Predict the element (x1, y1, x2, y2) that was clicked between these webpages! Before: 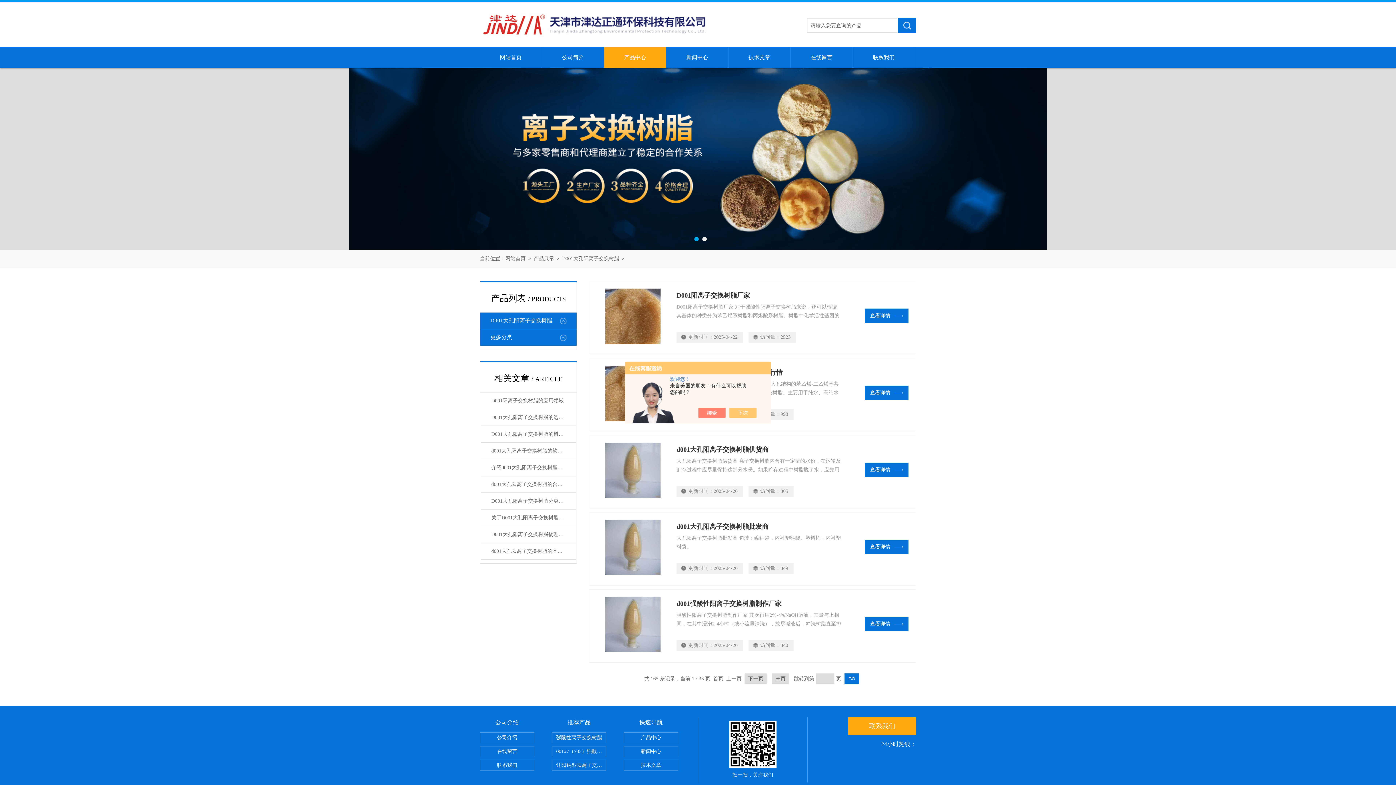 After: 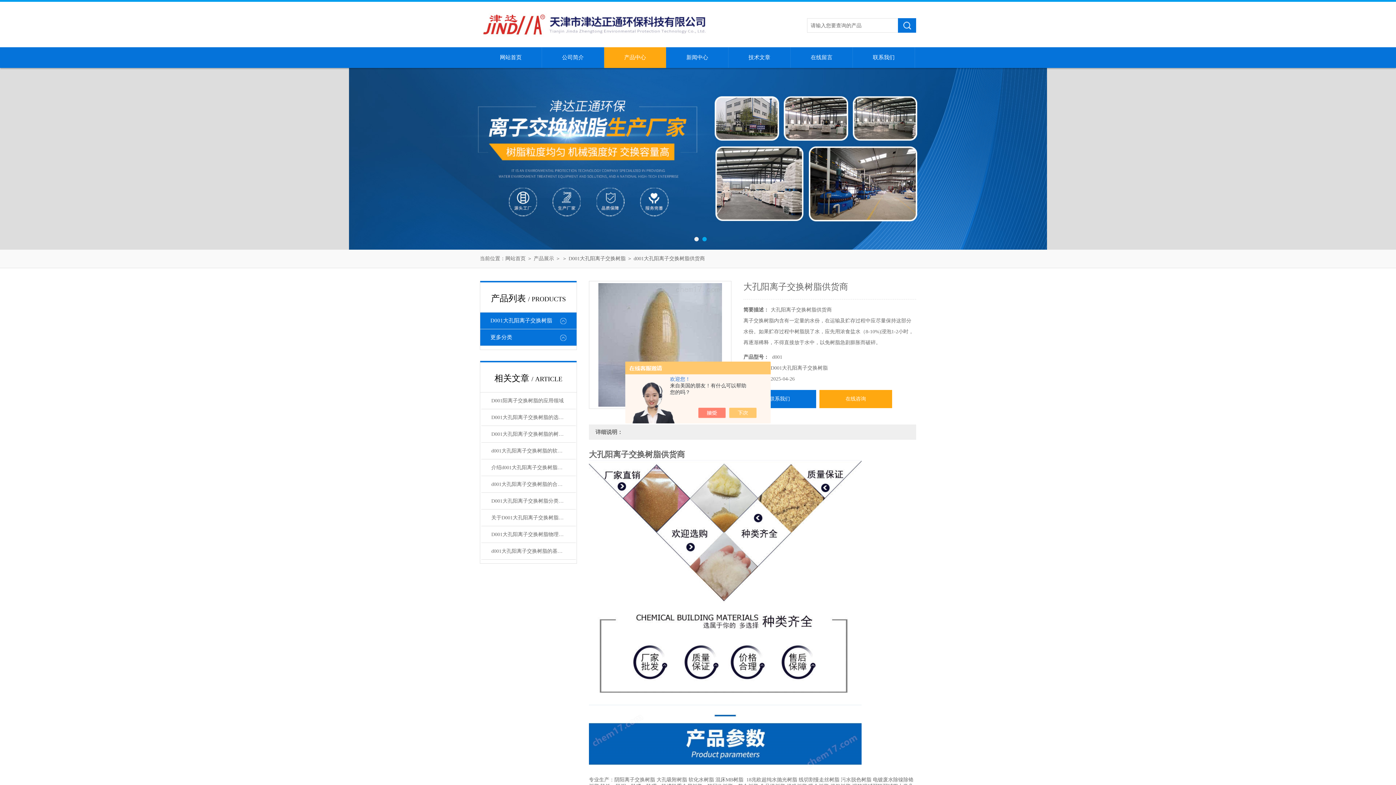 Action: label: d001大孔阳离子交换树脂供货商 bbox: (676, 446, 768, 453)